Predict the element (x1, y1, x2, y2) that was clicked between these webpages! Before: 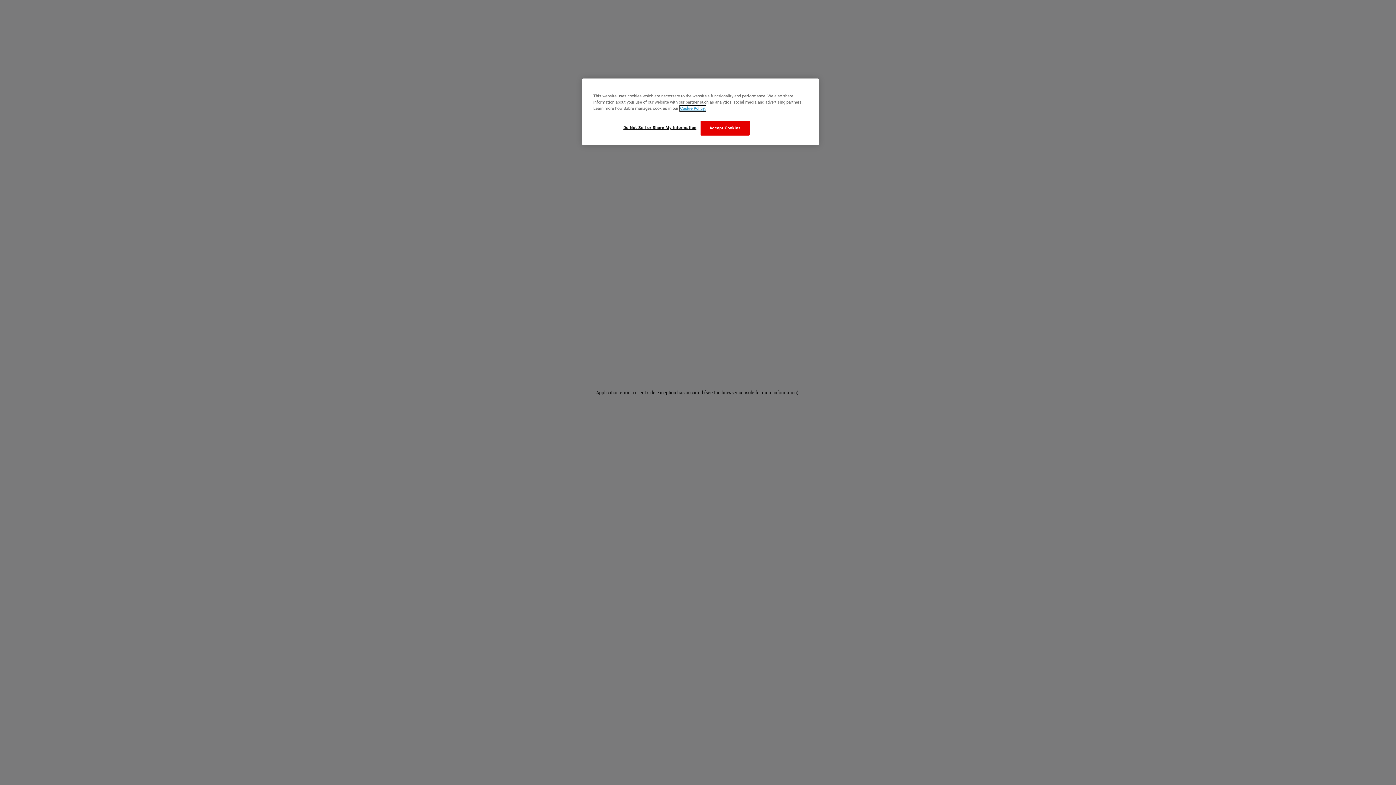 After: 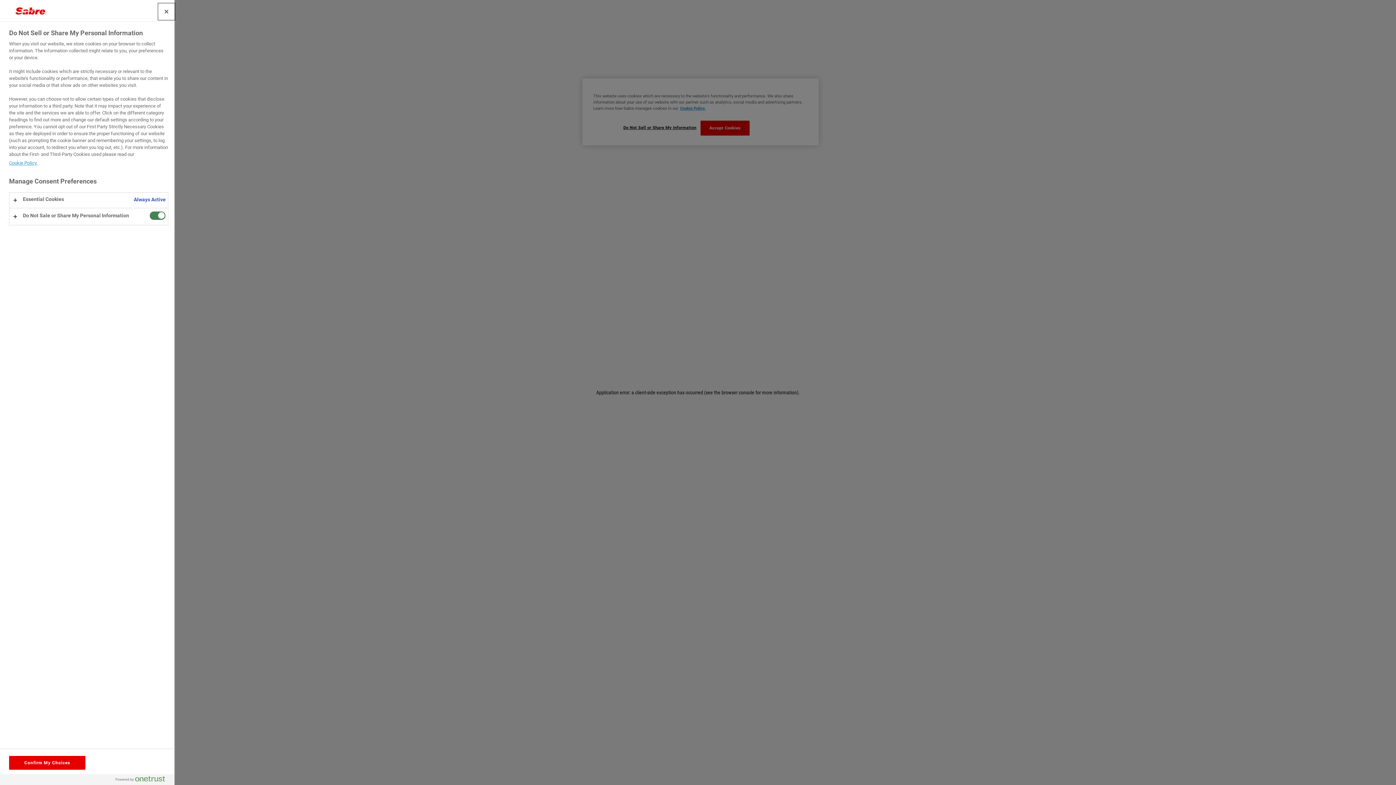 Action: bbox: (623, 120, 696, 134) label: Do Not Sell or Share My Information